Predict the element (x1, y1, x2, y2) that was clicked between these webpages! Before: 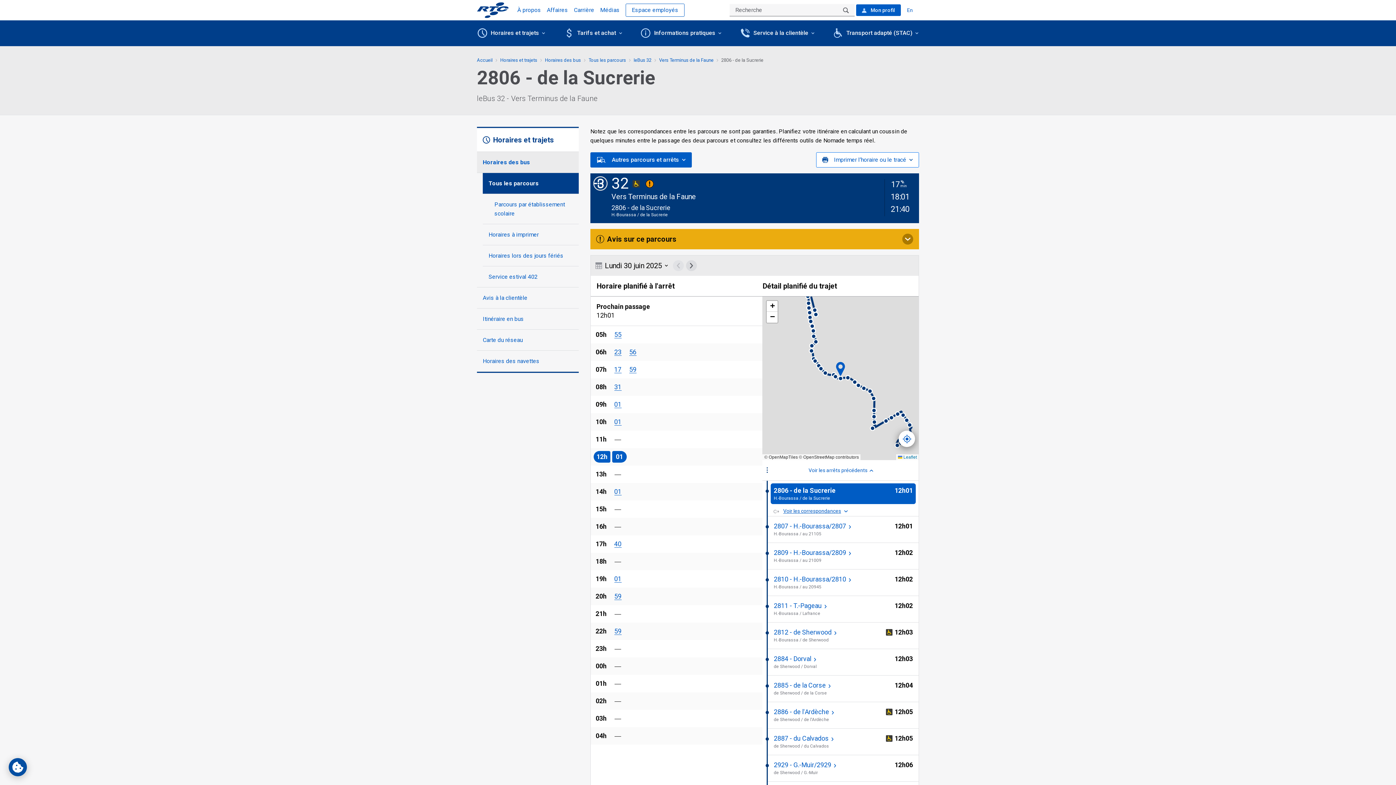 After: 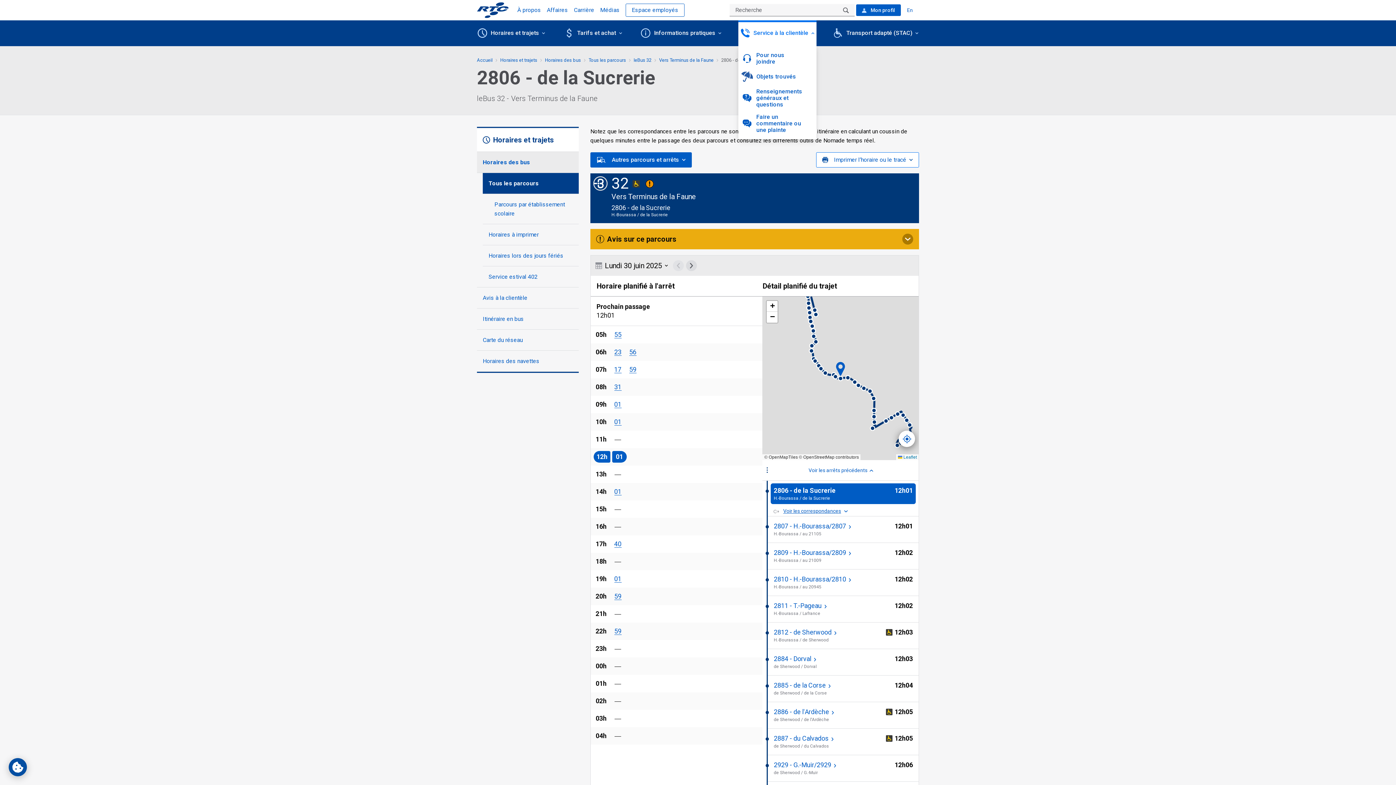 Action: label: Service à la clientèle bbox: (738, 20, 816, 48)